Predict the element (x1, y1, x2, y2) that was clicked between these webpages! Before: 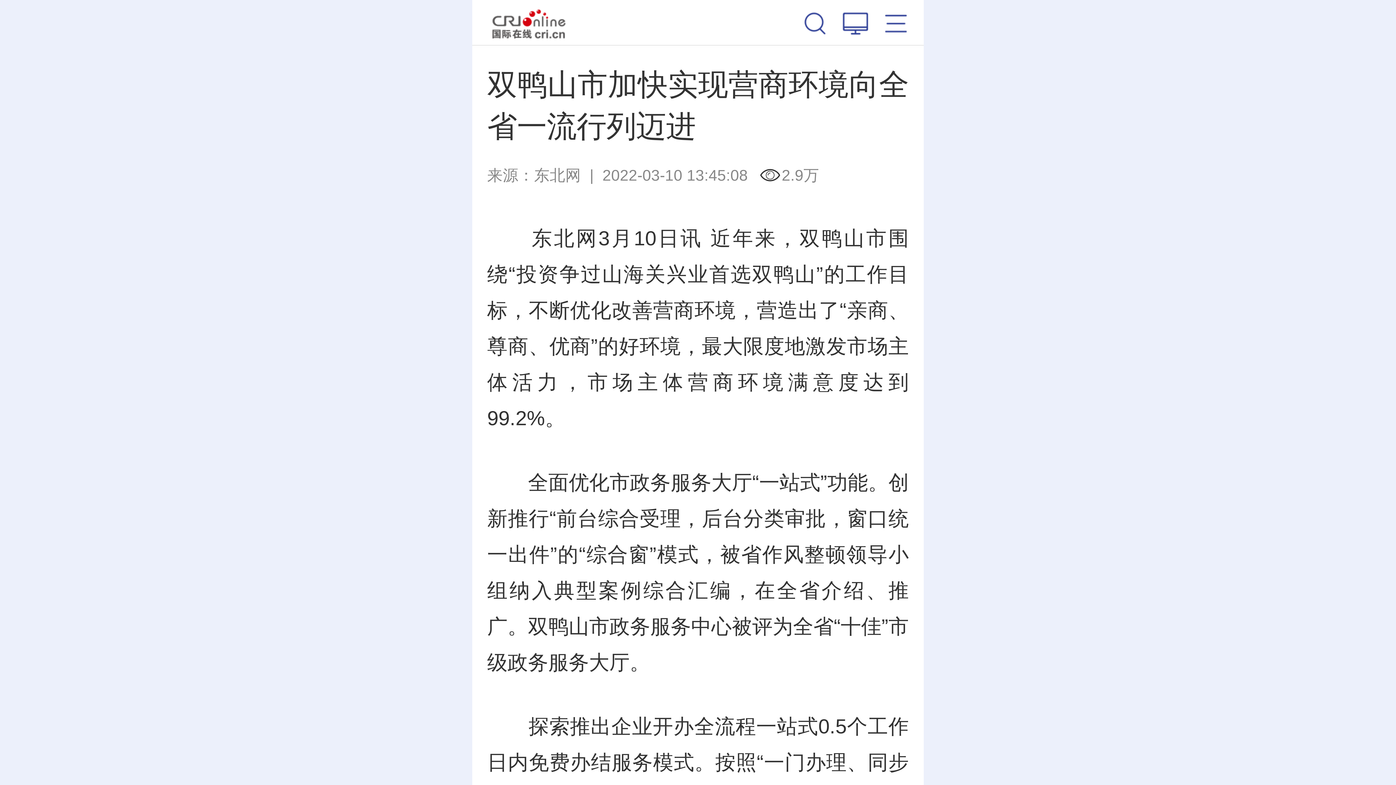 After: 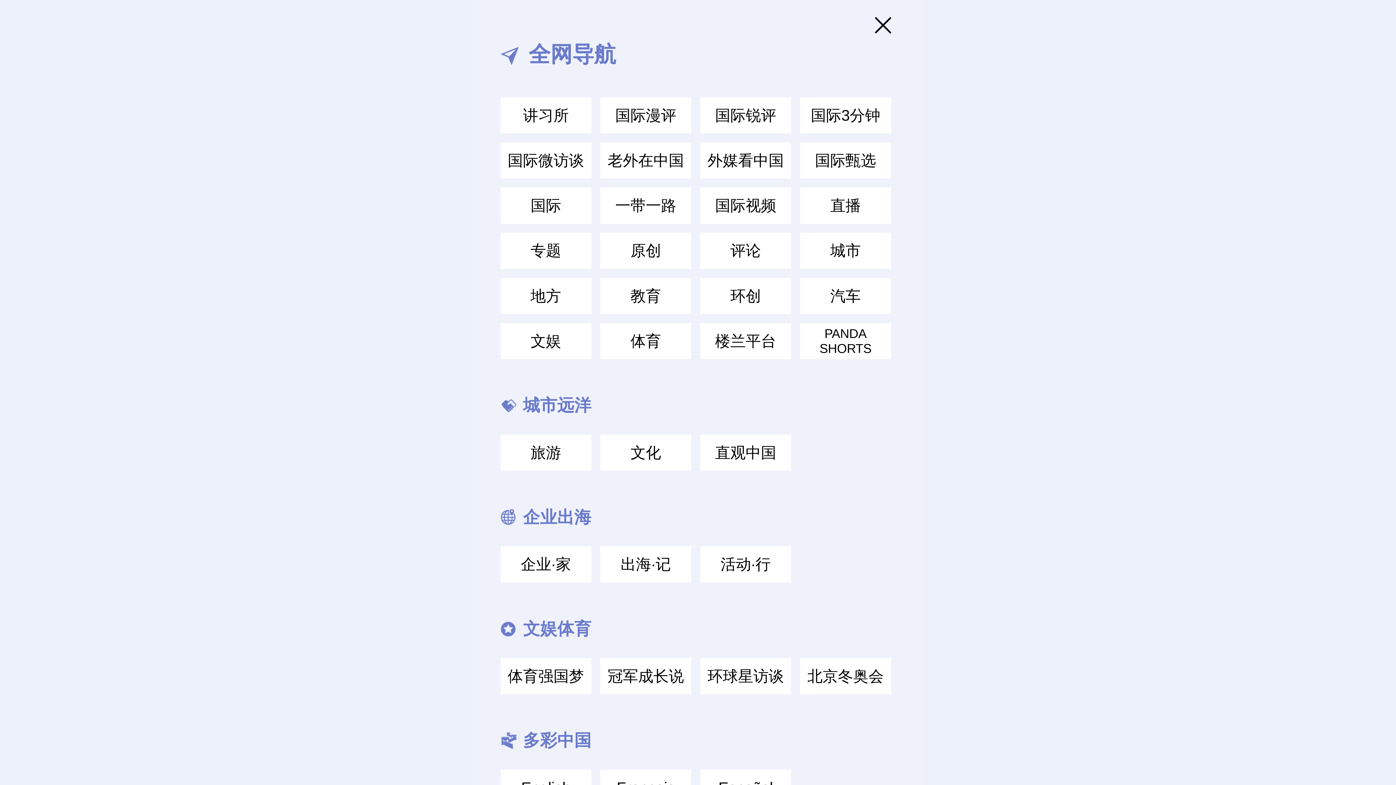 Action: bbox: (885, 0, 907, 45)